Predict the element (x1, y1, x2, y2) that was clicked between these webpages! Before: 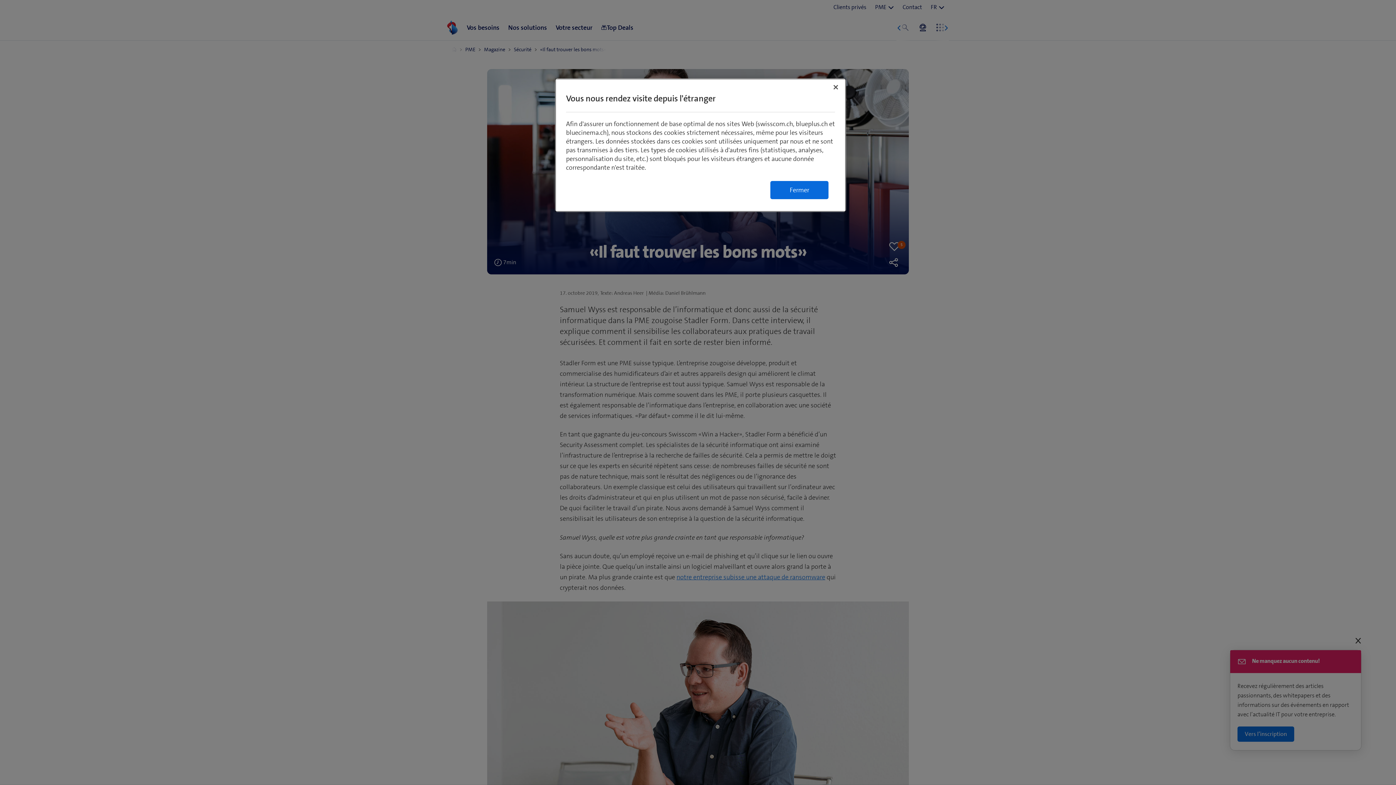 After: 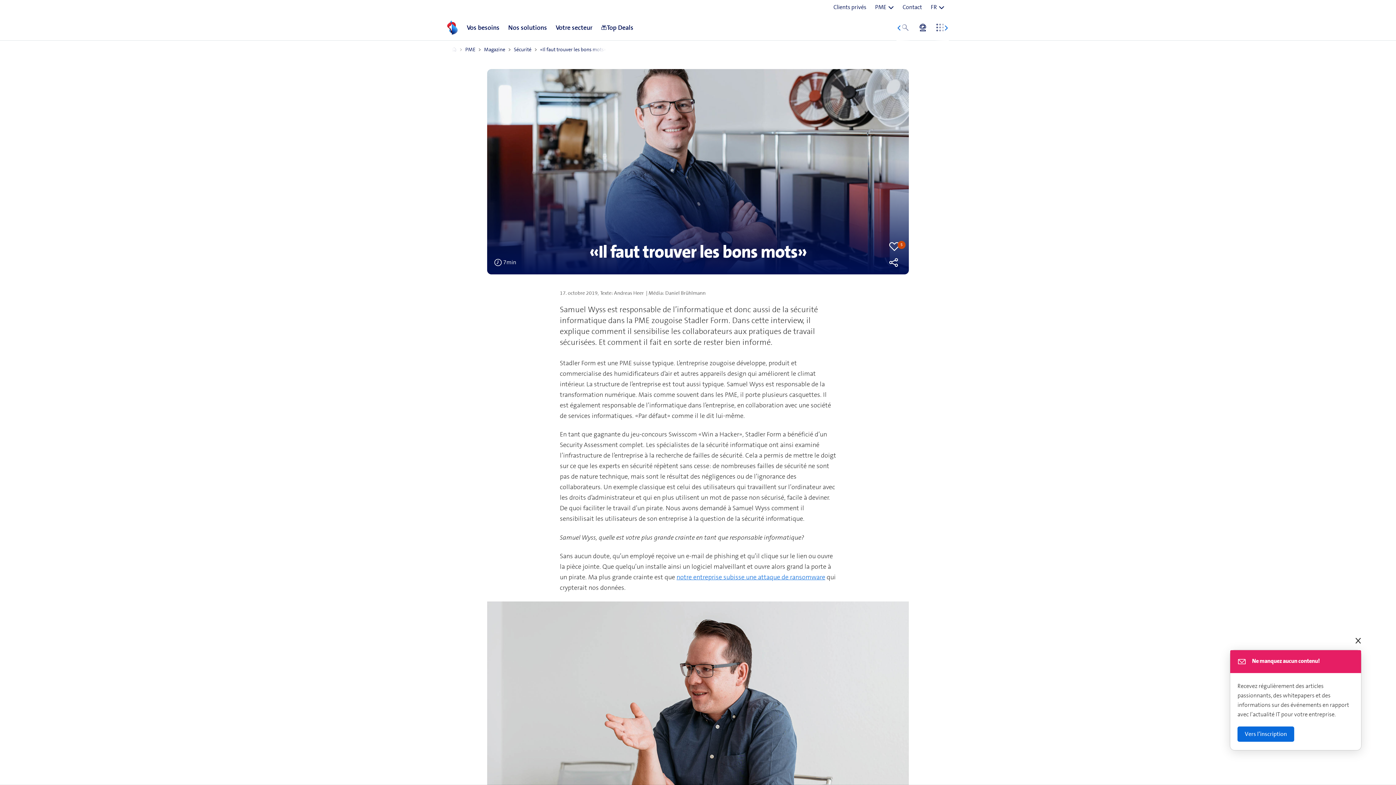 Action: bbox: (828, 79, 844, 95) label: Fermer